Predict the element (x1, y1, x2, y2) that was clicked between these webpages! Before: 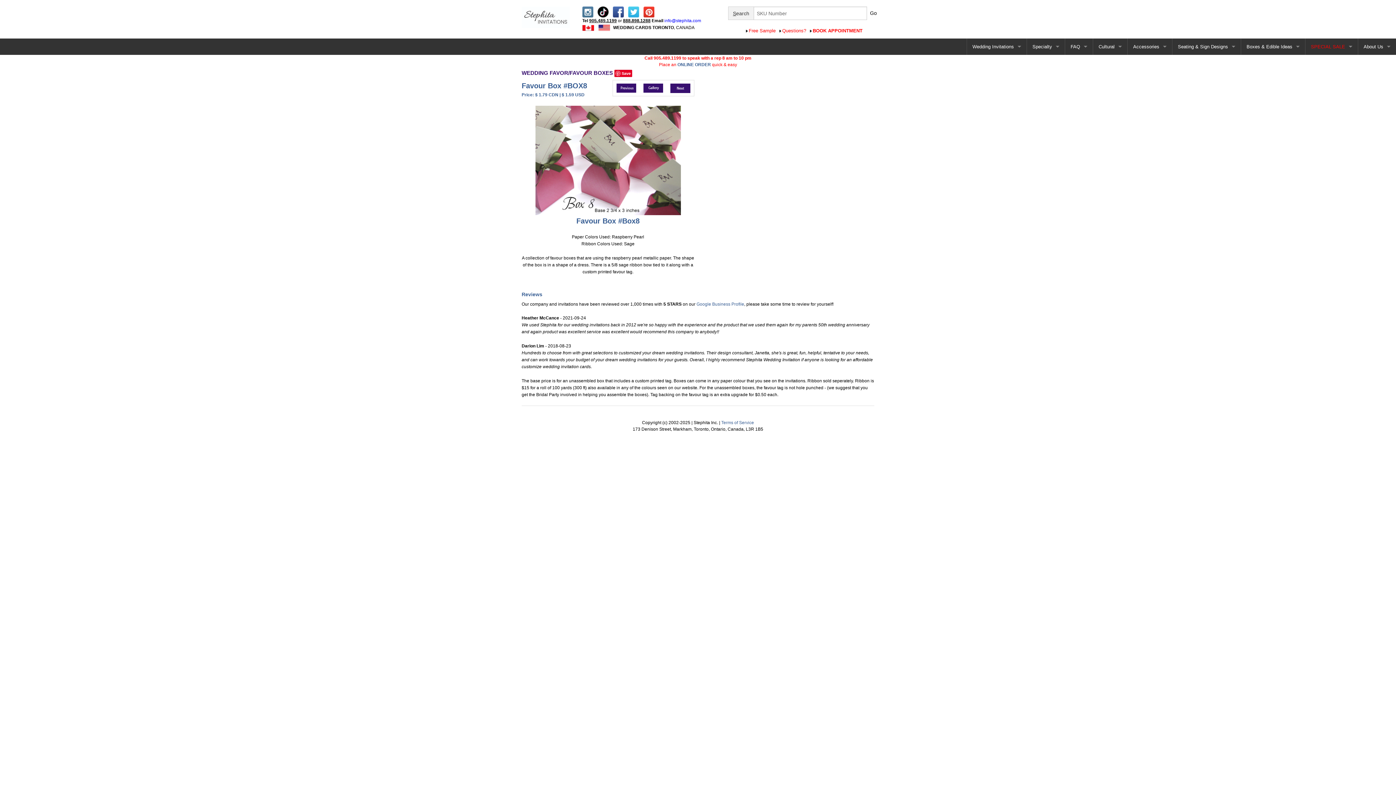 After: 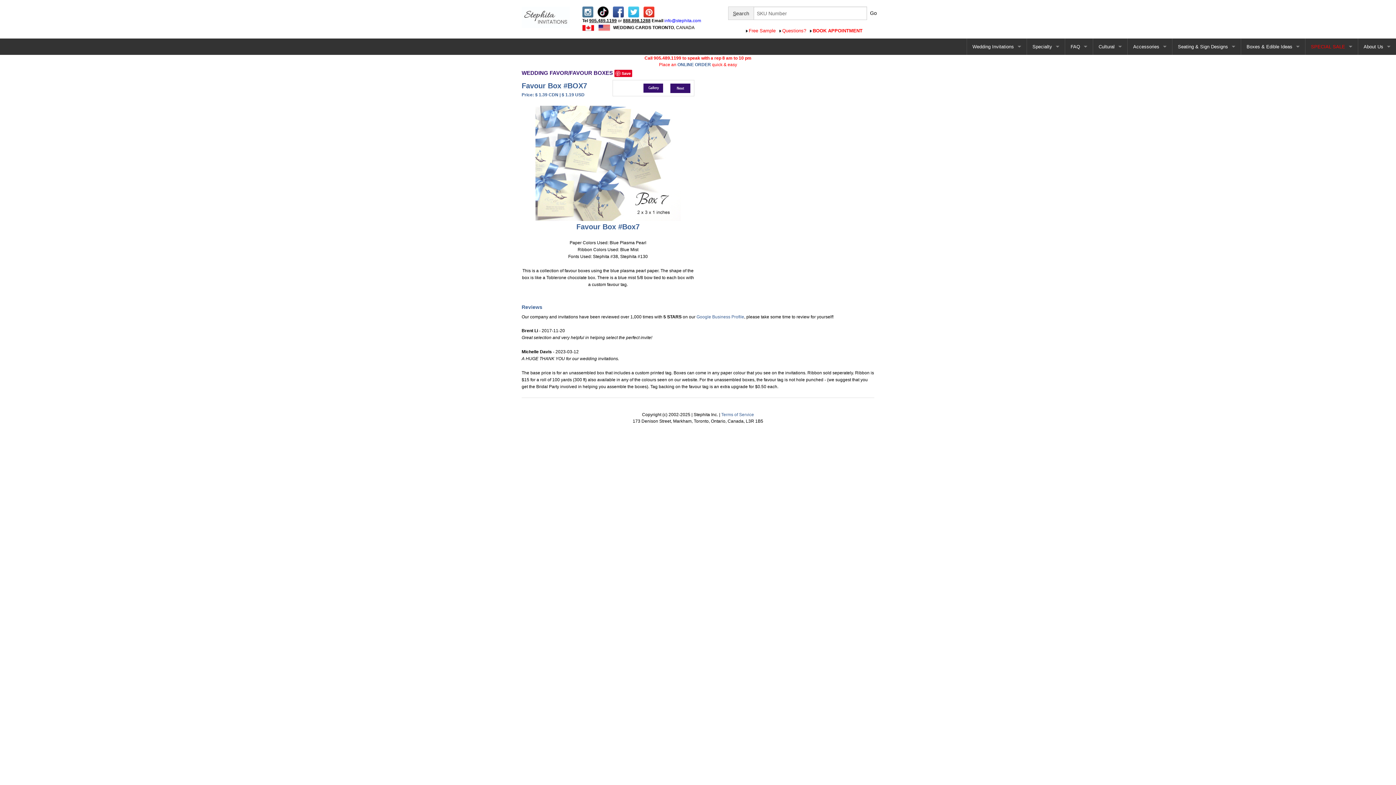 Action: bbox: (616, 84, 636, 90)